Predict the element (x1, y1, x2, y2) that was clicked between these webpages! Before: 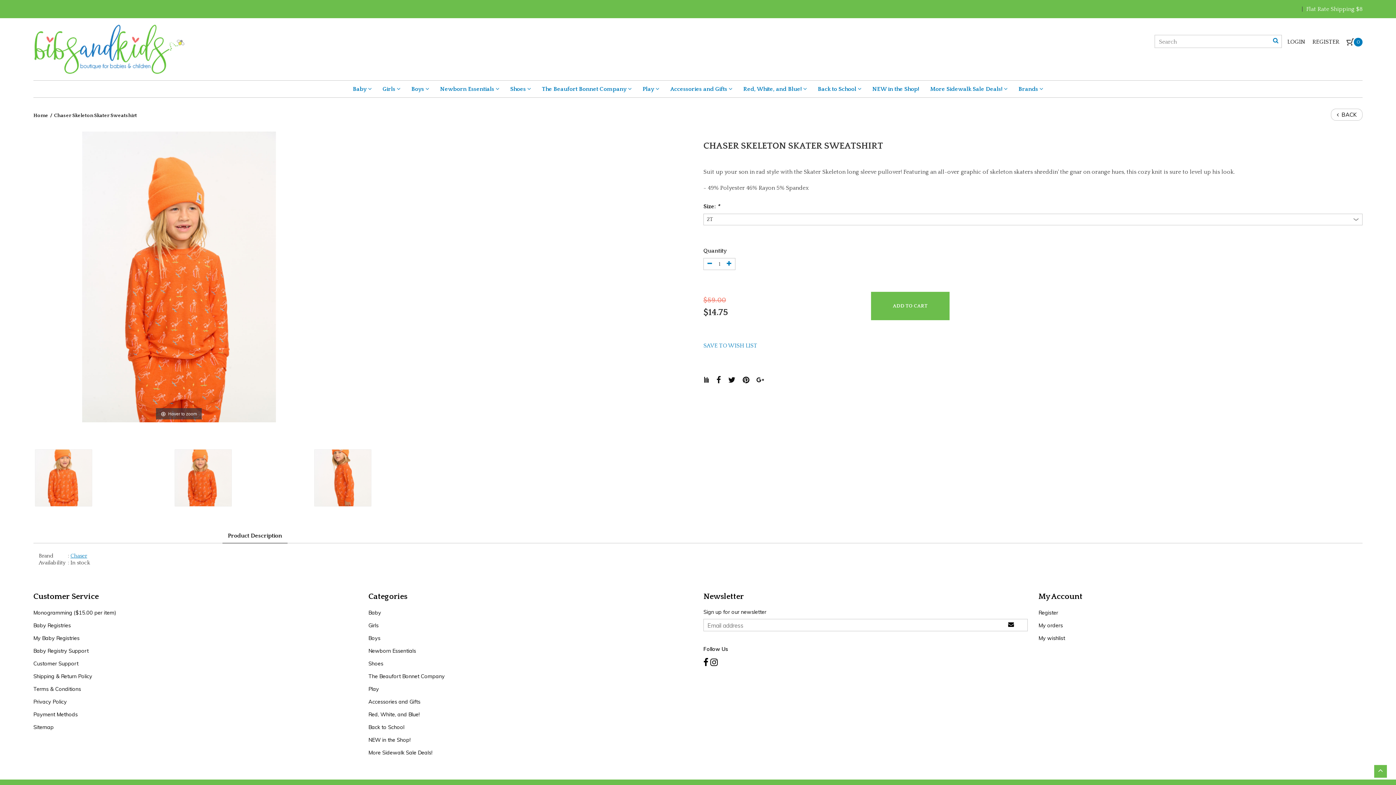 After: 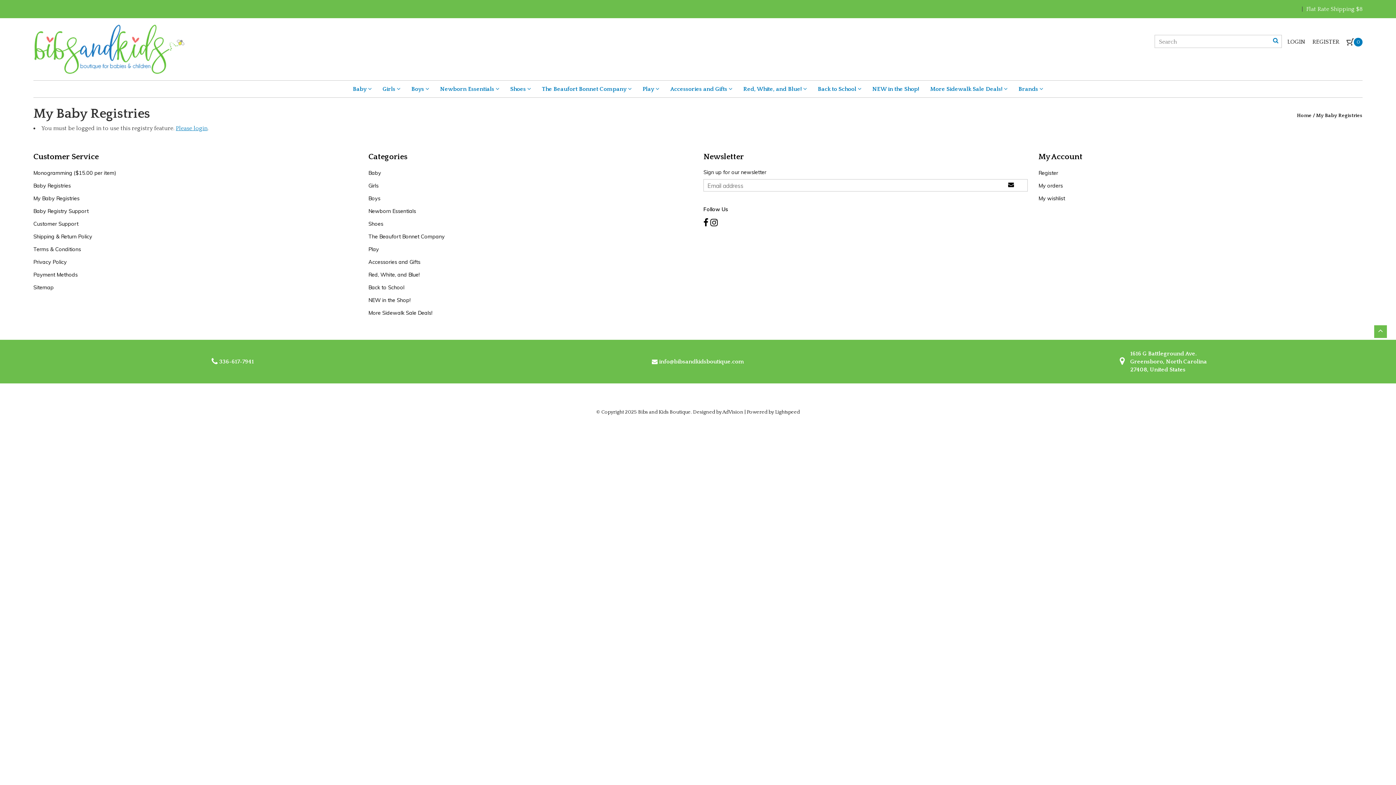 Action: label: My Baby Registries bbox: (33, 635, 79, 641)